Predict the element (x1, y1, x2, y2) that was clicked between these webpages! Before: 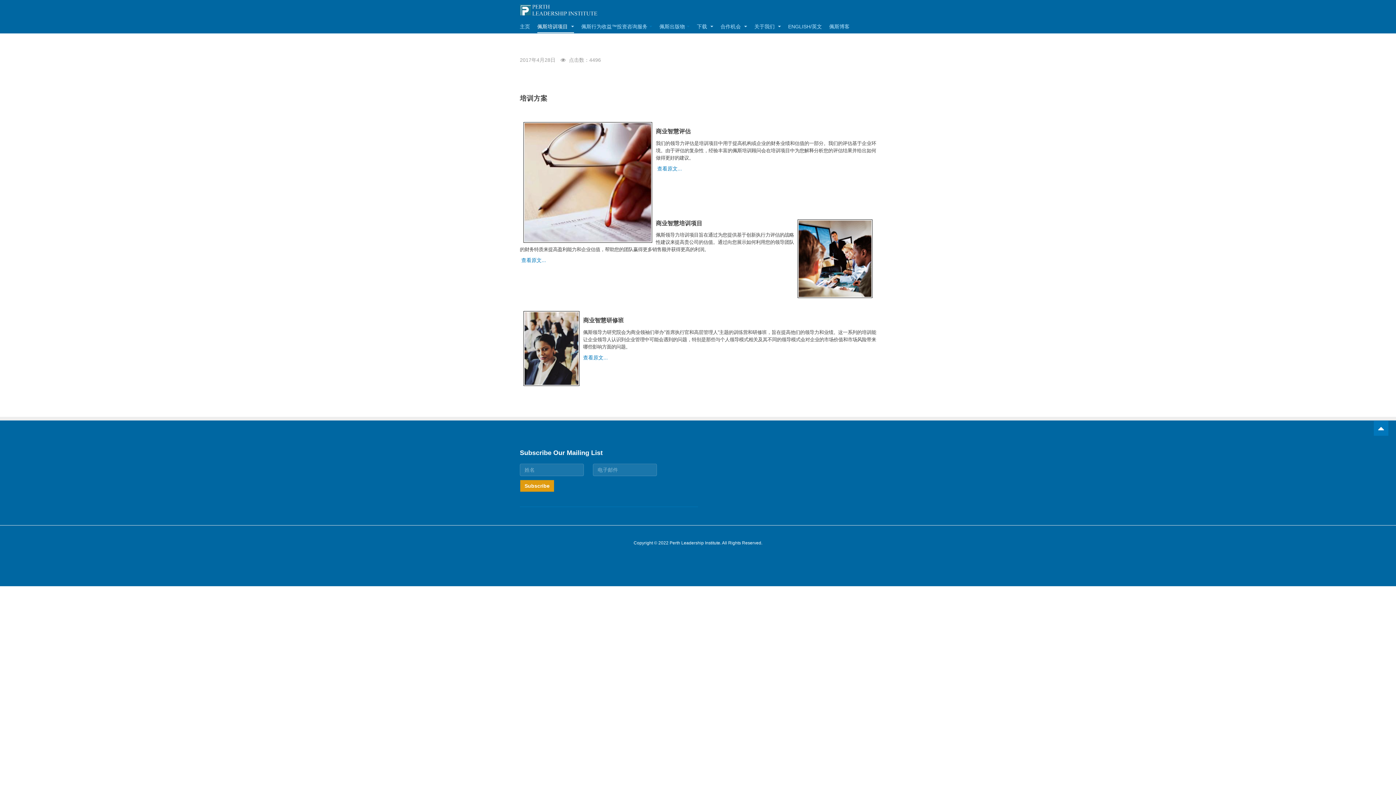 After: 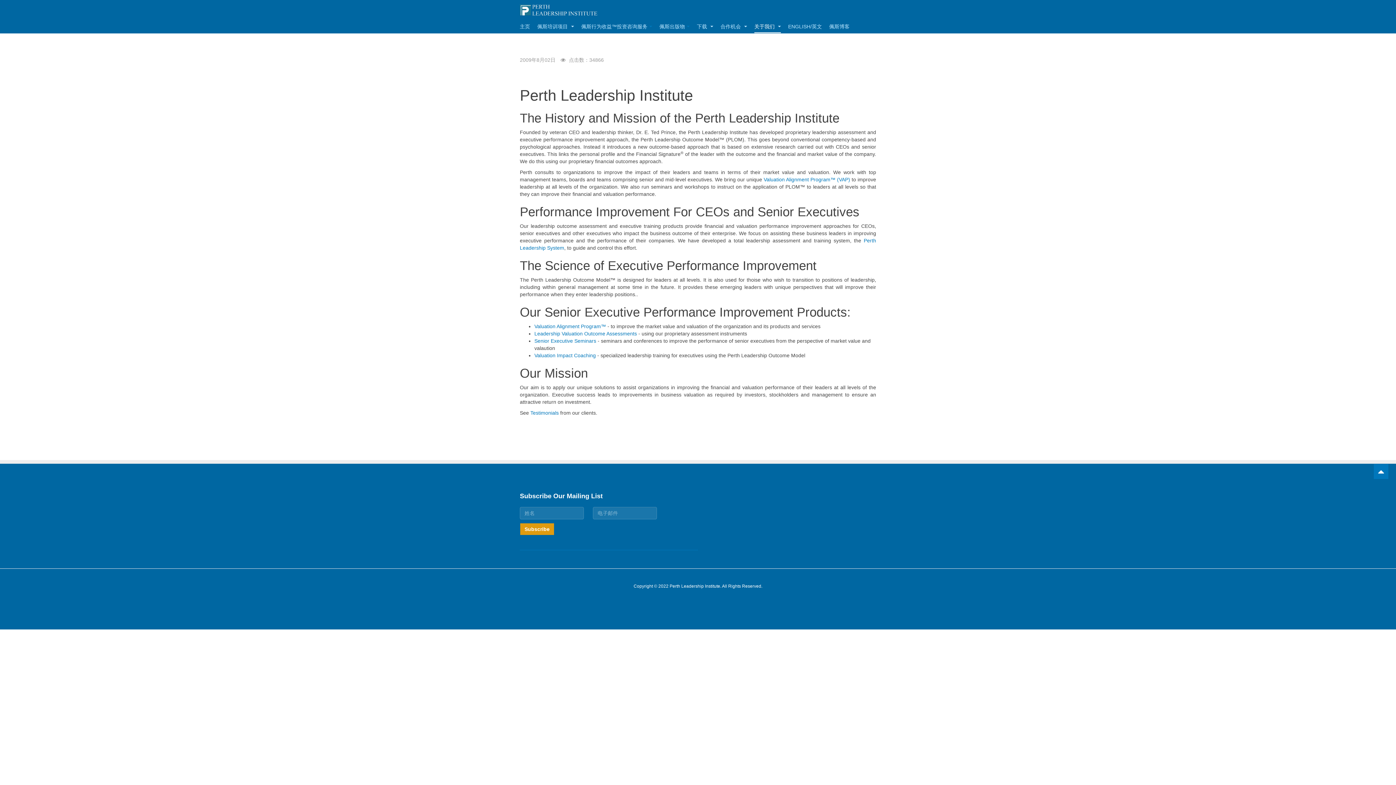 Action: bbox: (754, 19, 781, 33) label: 关于我们 